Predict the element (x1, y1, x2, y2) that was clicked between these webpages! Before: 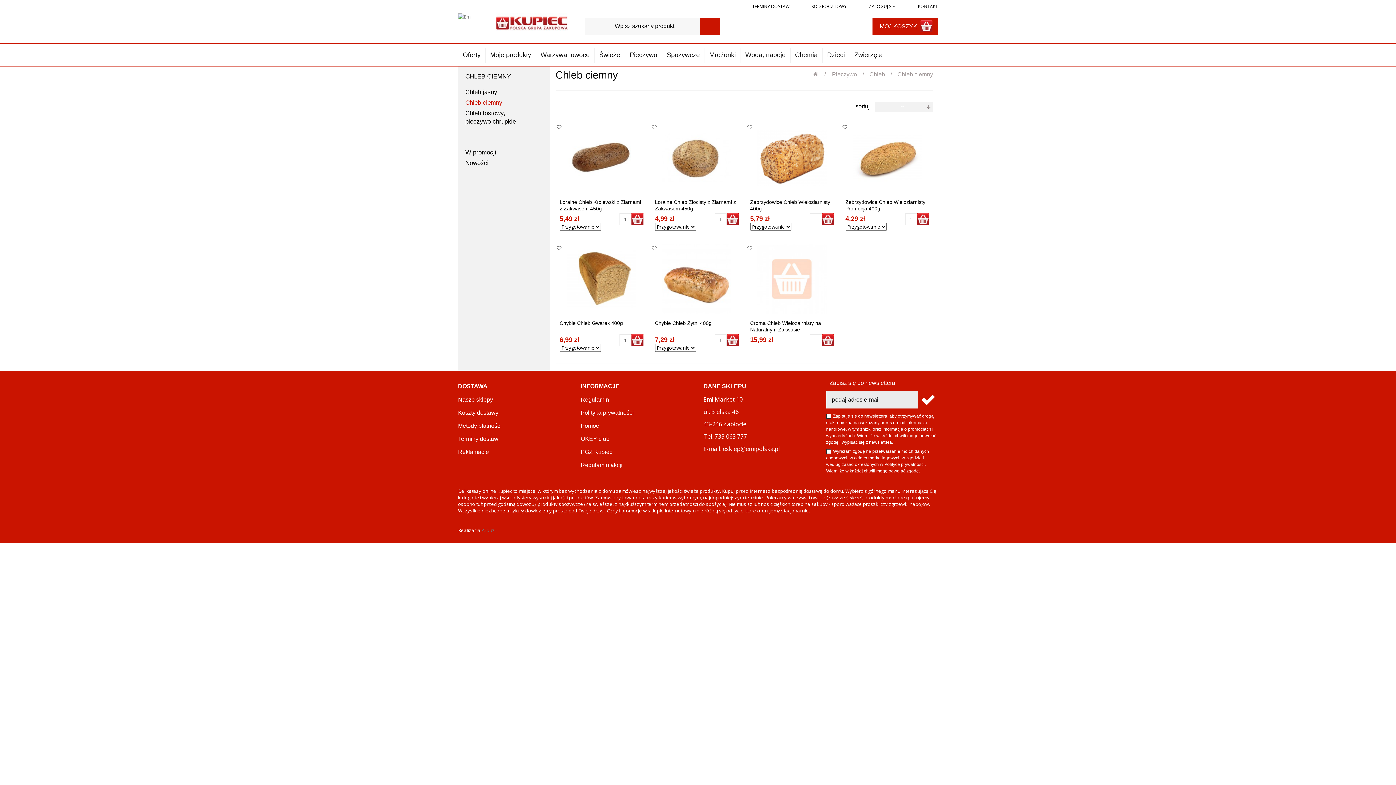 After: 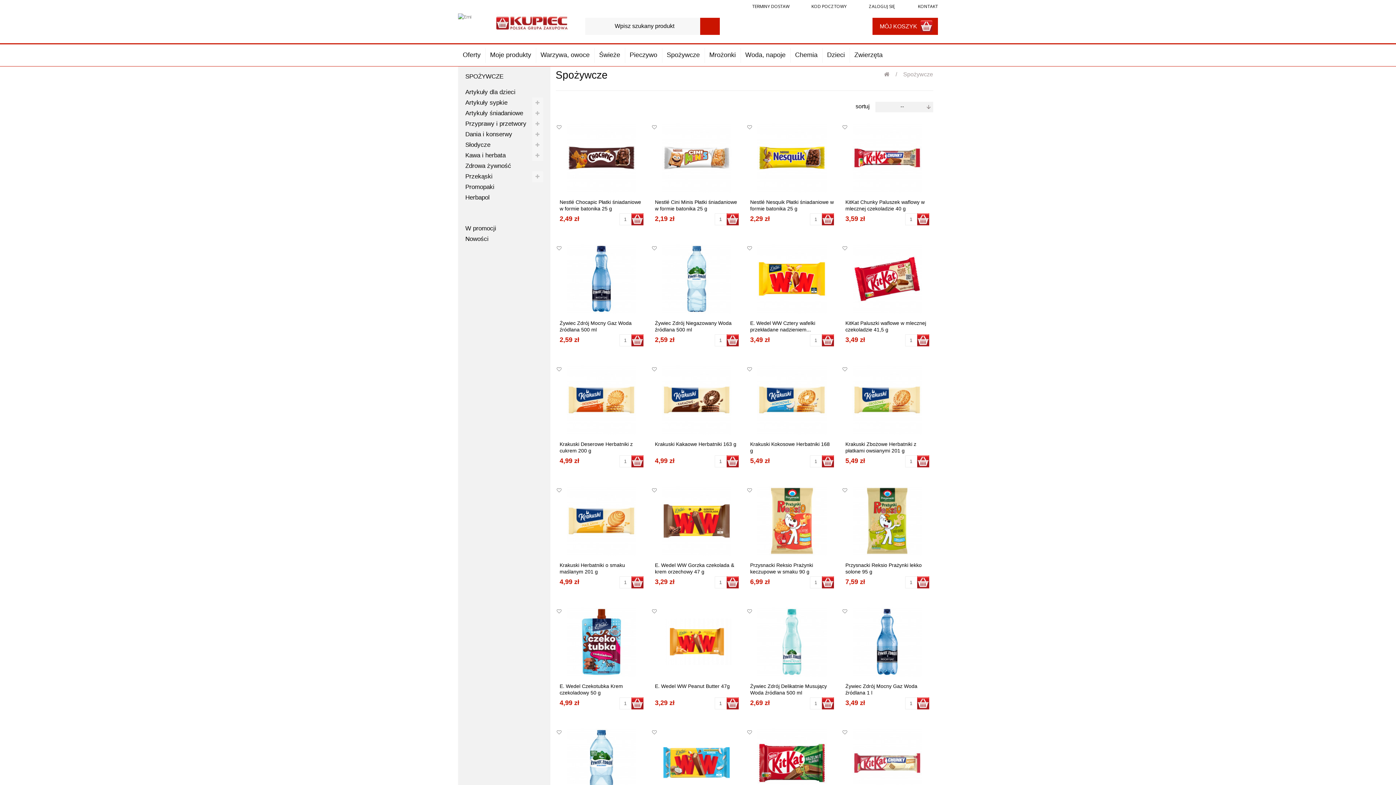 Action: label: Spożywcze bbox: (662, 45, 704, 65)